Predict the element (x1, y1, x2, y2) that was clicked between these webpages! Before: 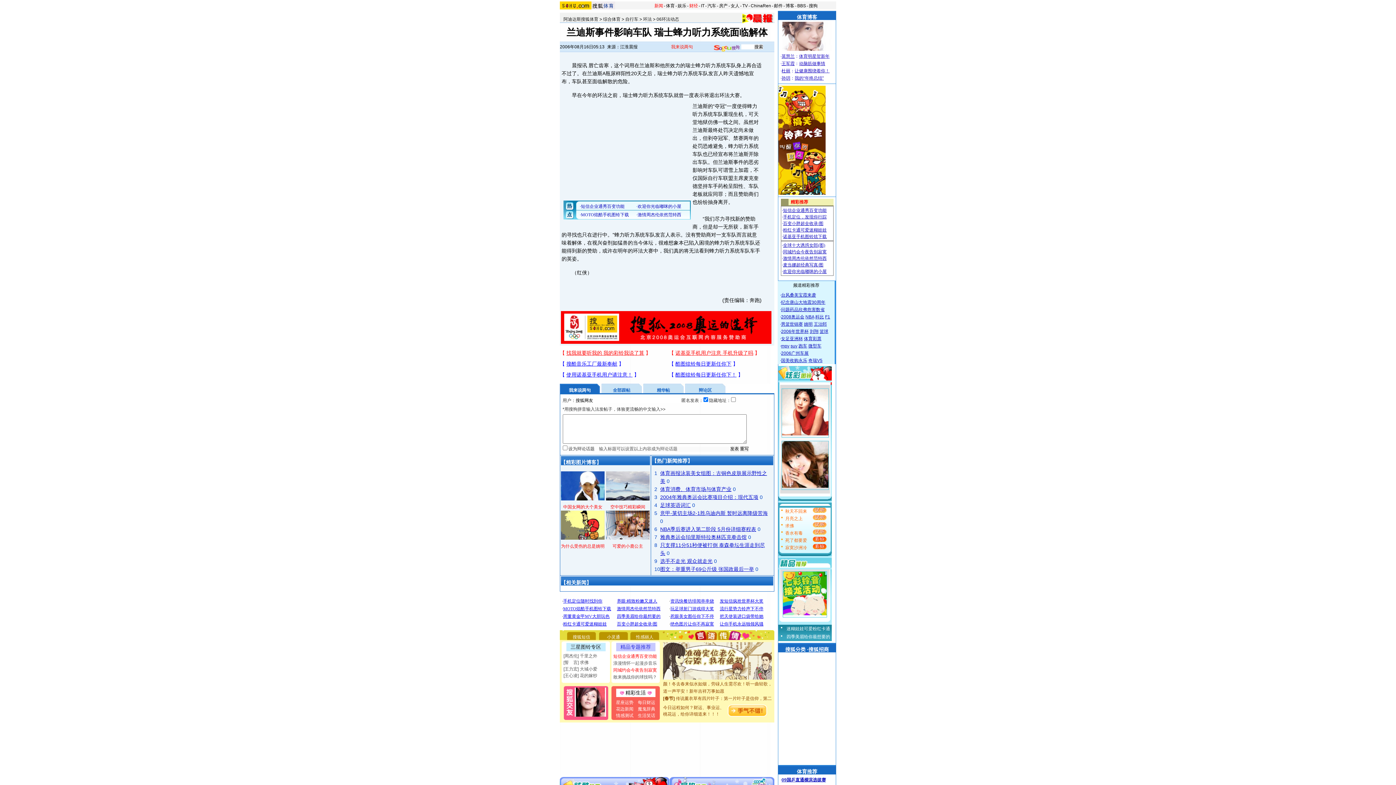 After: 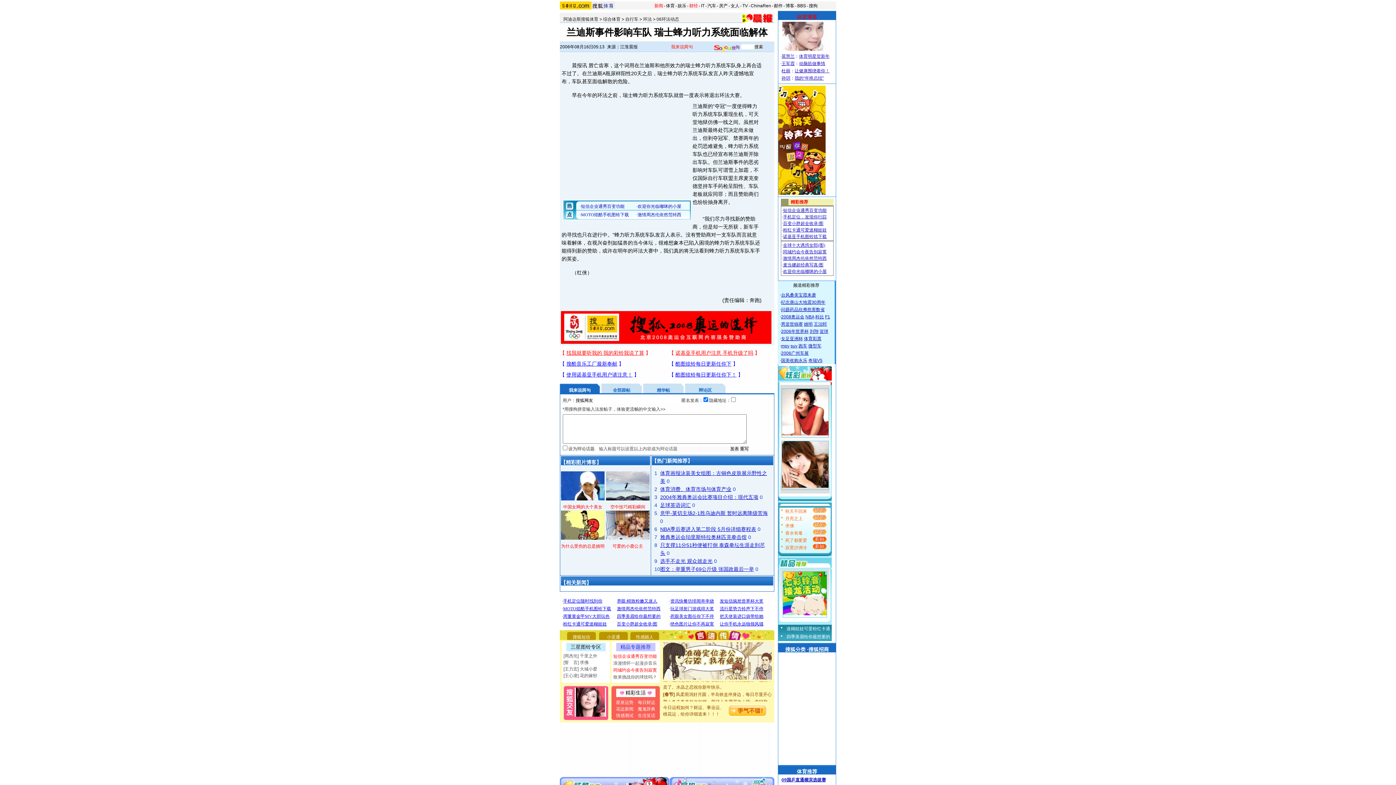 Action: label: 体育博客 bbox: (797, 14, 817, 20)